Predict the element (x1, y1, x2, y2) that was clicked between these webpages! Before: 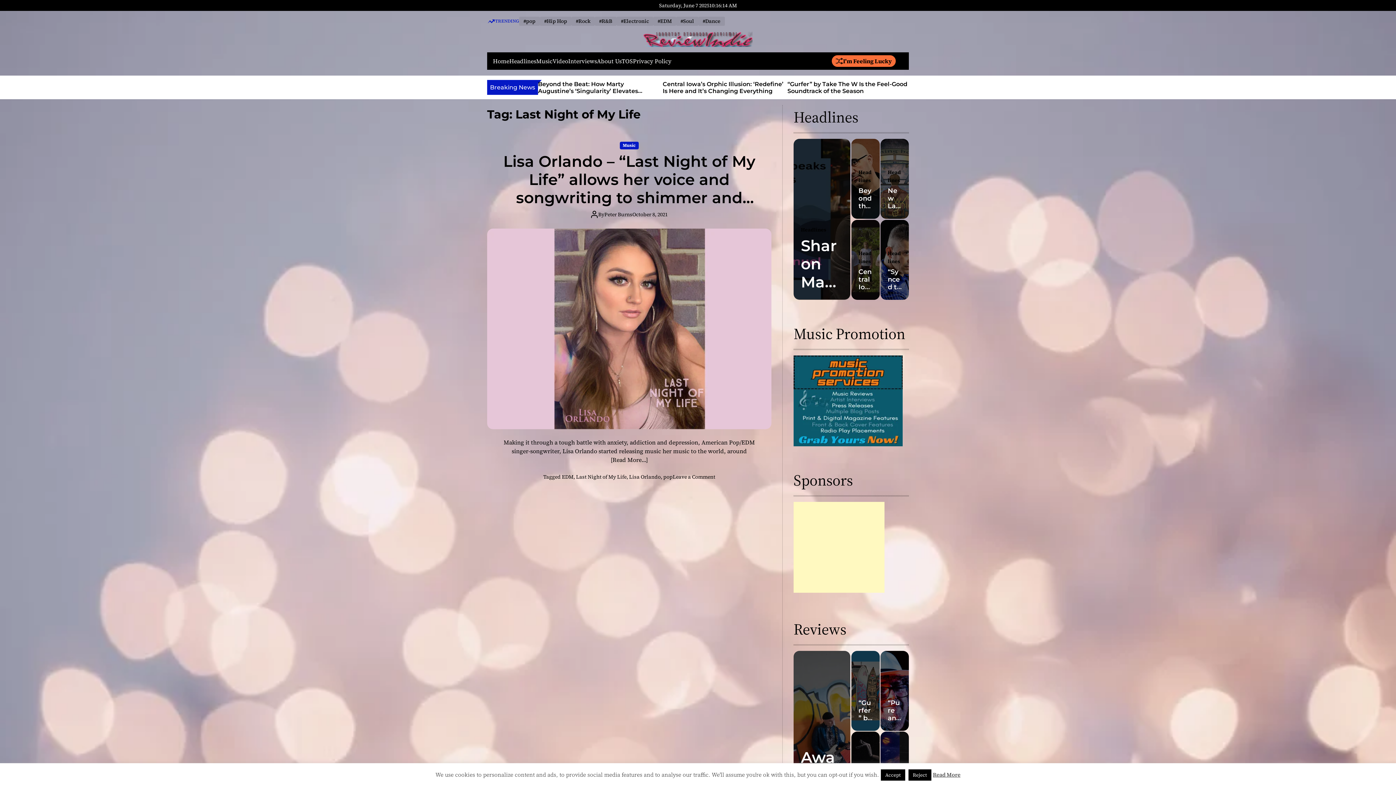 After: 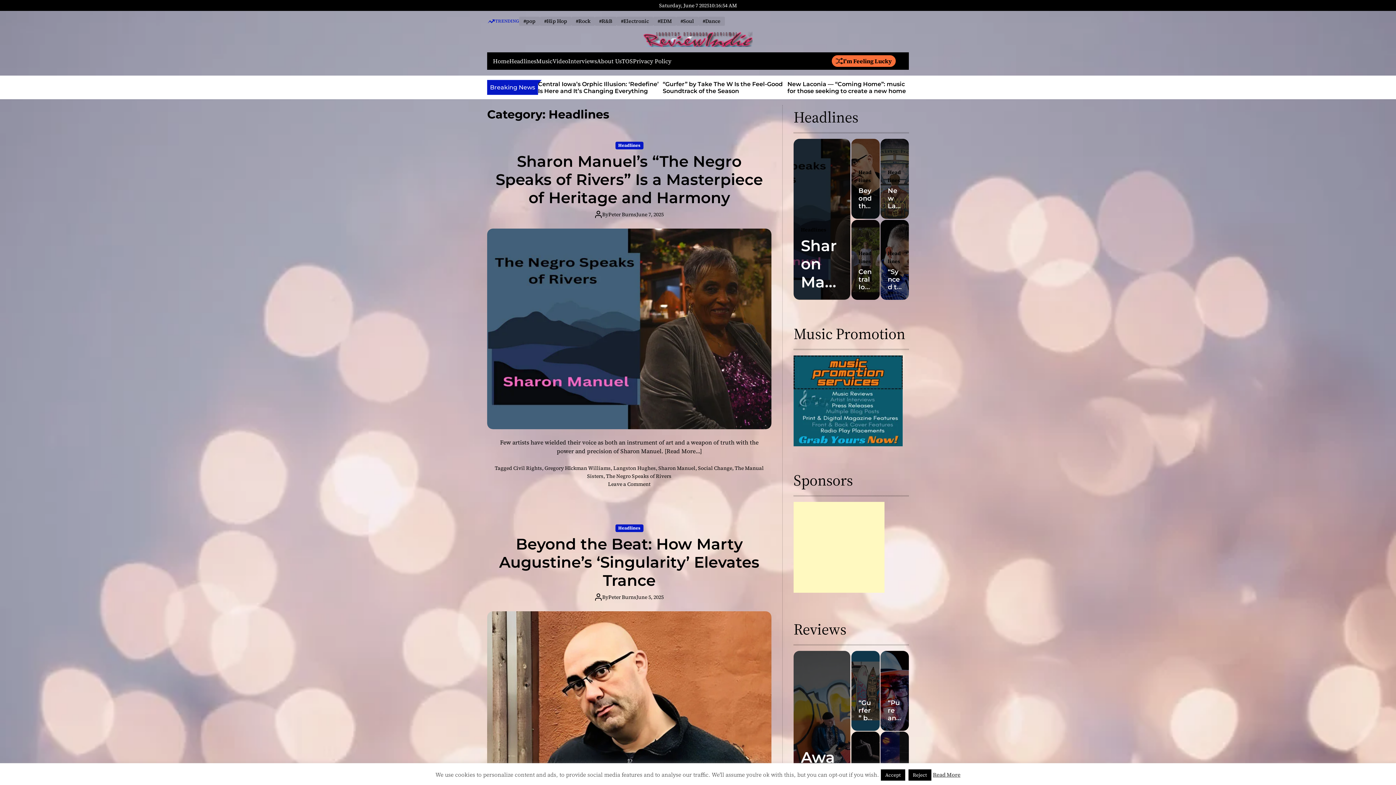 Action: label: Headlines bbox: (888, 249, 901, 265)